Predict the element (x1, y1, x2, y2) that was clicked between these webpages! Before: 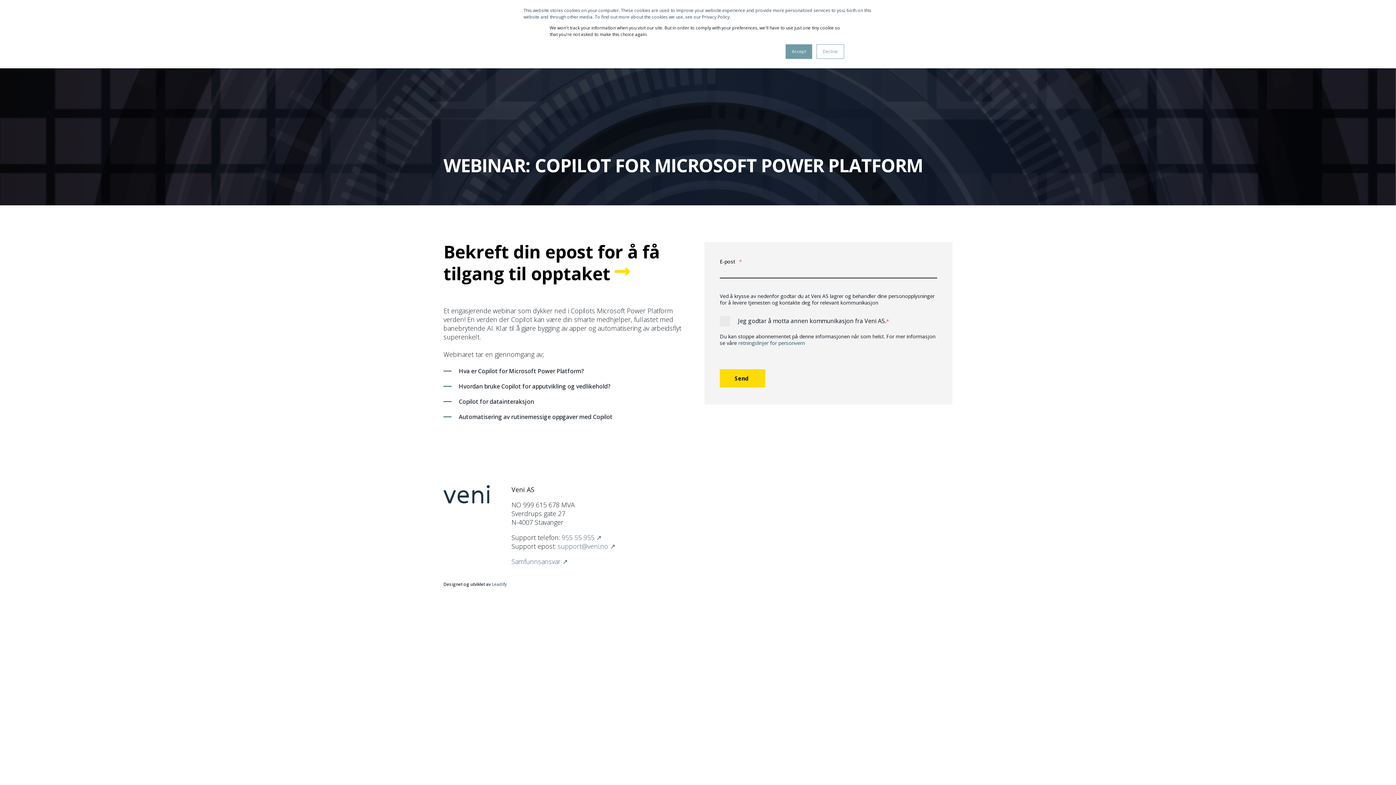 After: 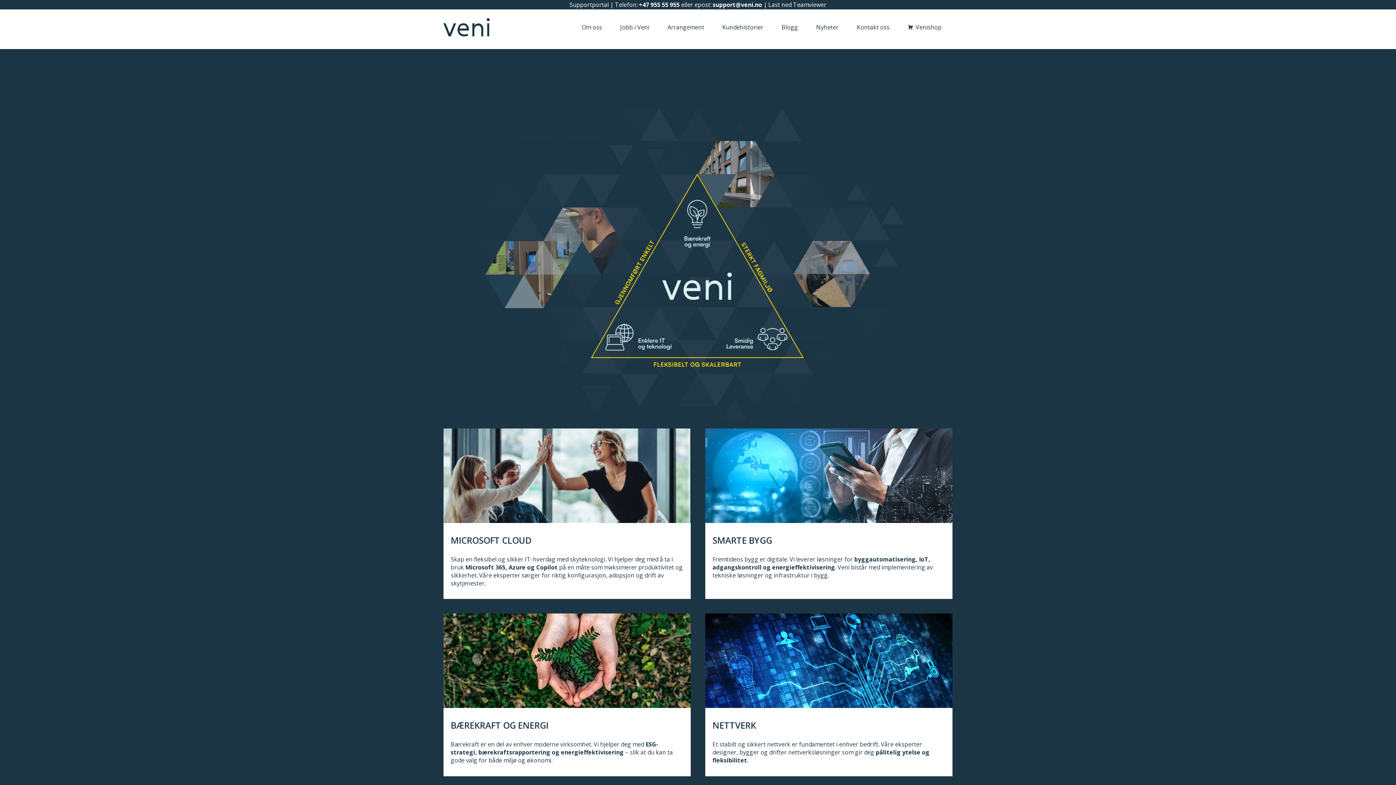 Action: bbox: (443, 485, 489, 503)